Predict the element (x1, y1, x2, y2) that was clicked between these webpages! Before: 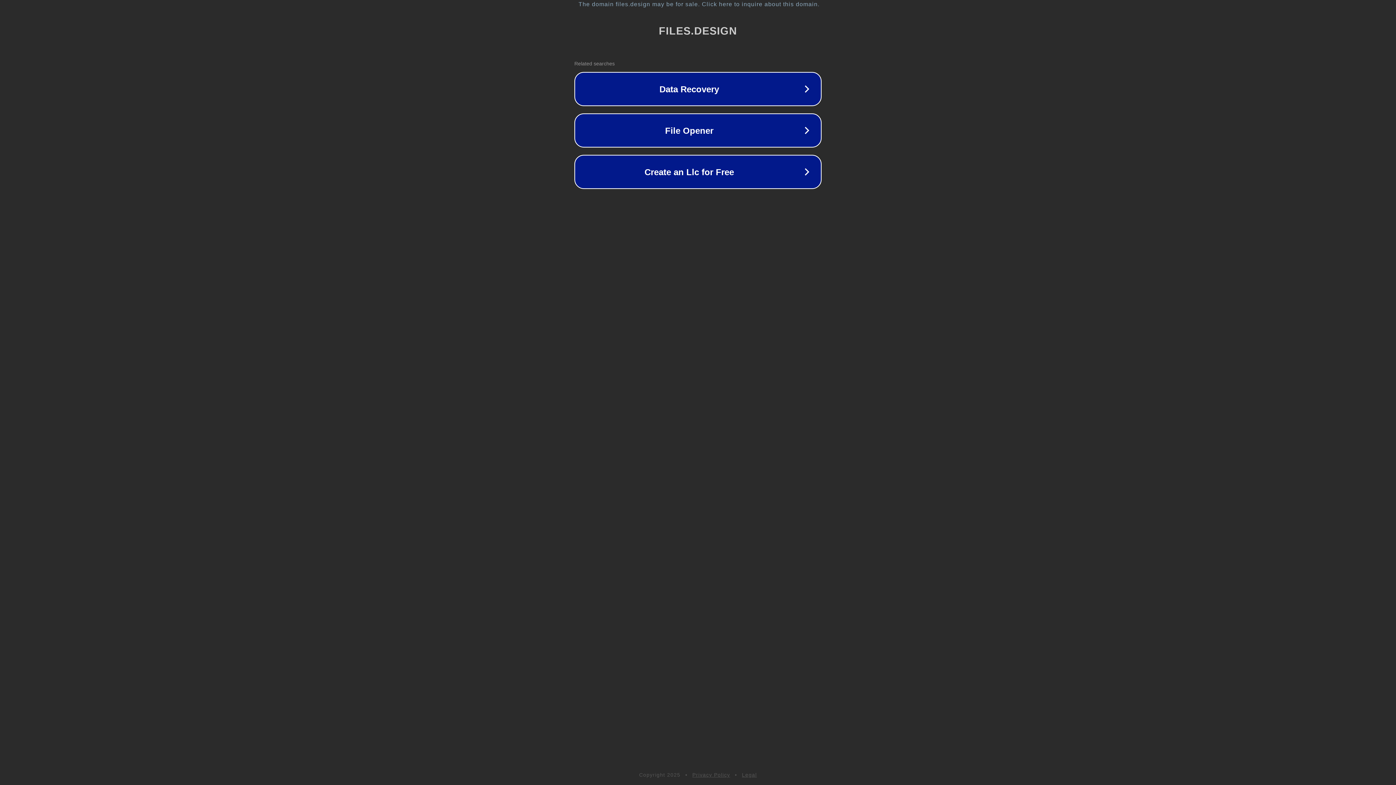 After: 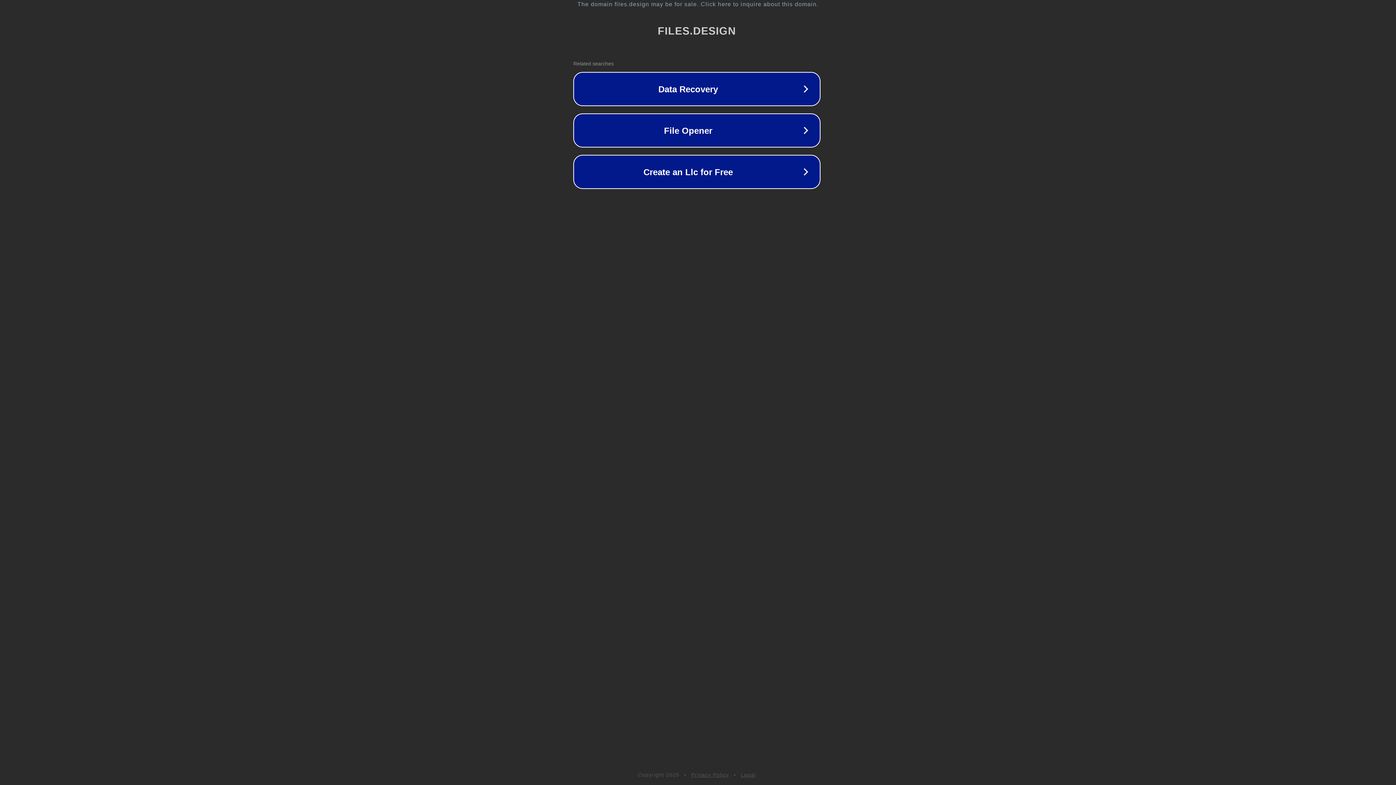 Action: label: The domain files.design may be for sale. Click here to inquire about this domain. bbox: (1, 1, 1397, 7)